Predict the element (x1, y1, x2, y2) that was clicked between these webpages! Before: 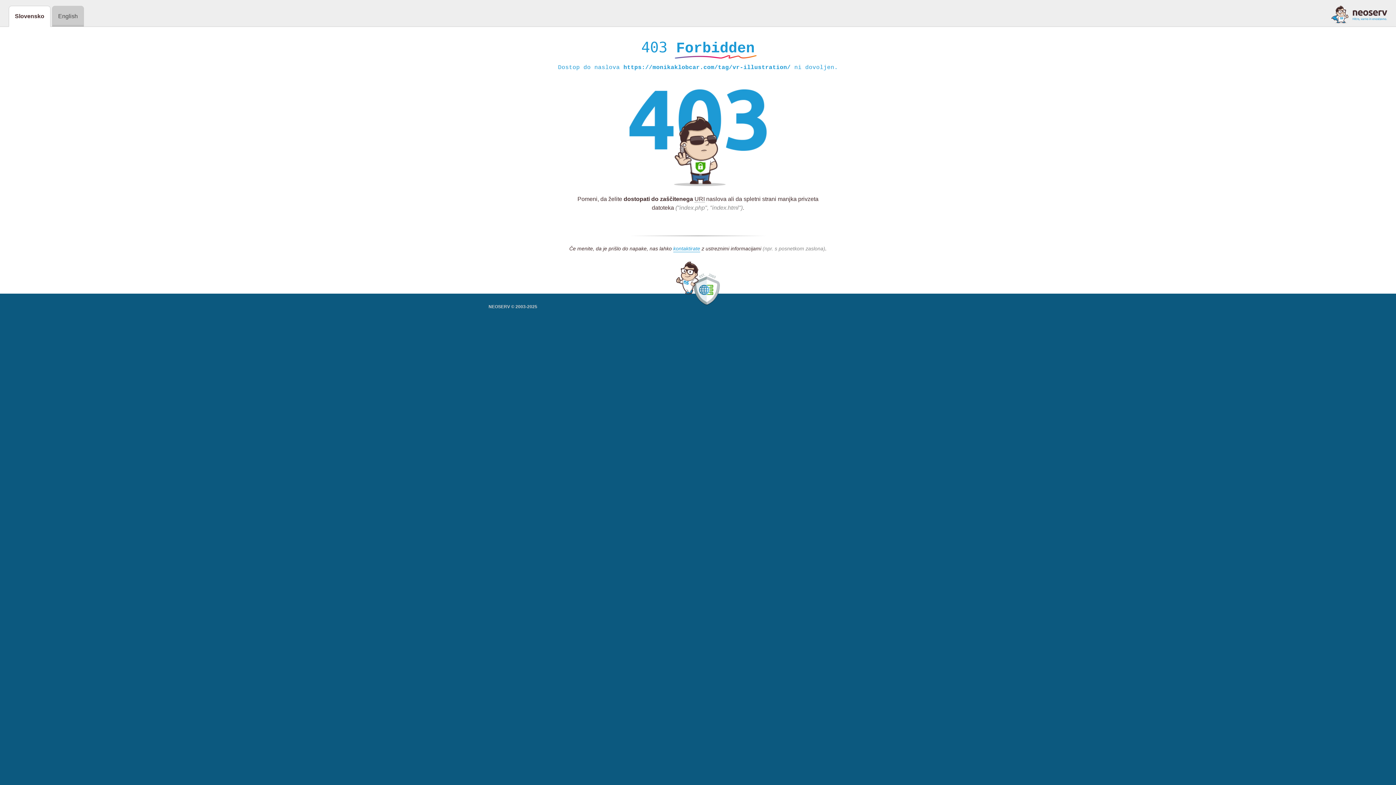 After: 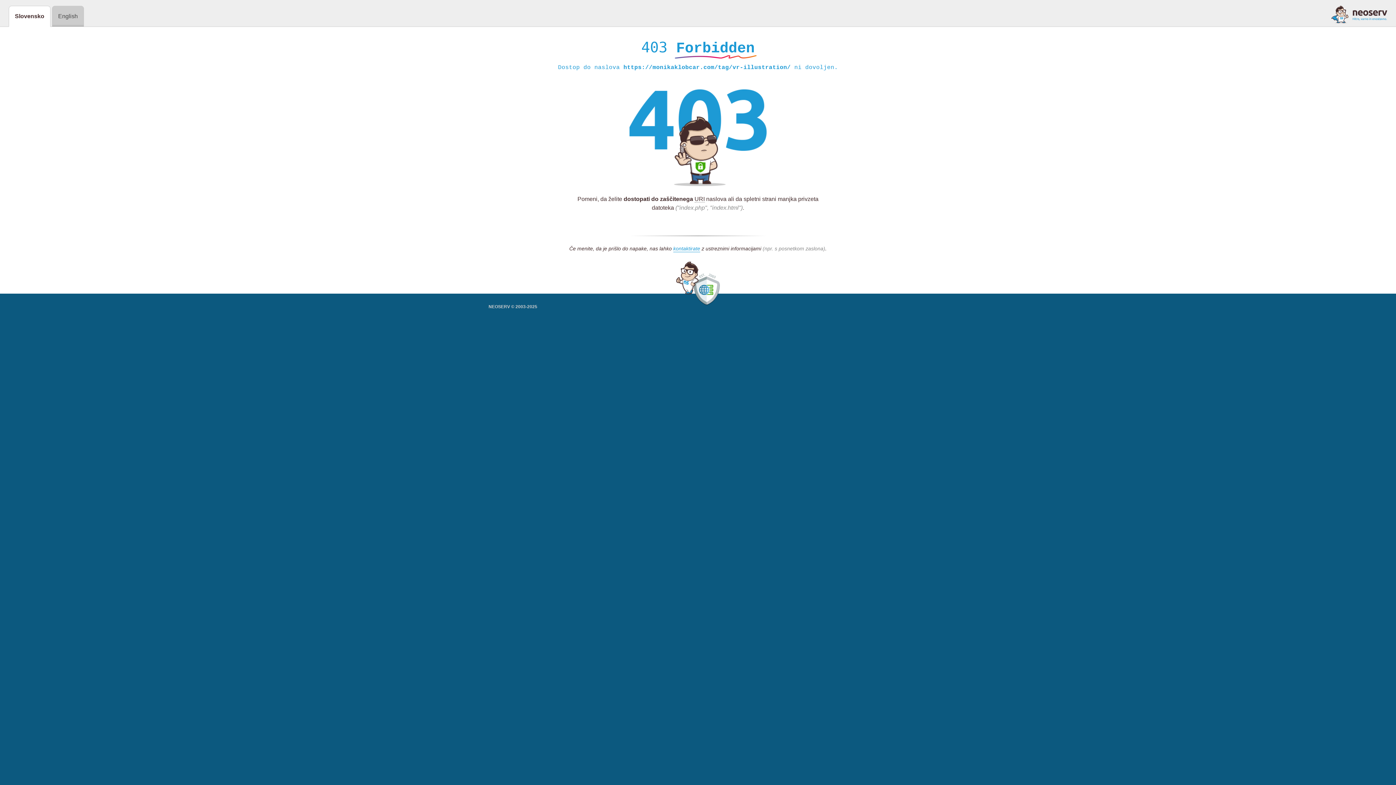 Action: bbox: (1331, 5, 1387, 23)